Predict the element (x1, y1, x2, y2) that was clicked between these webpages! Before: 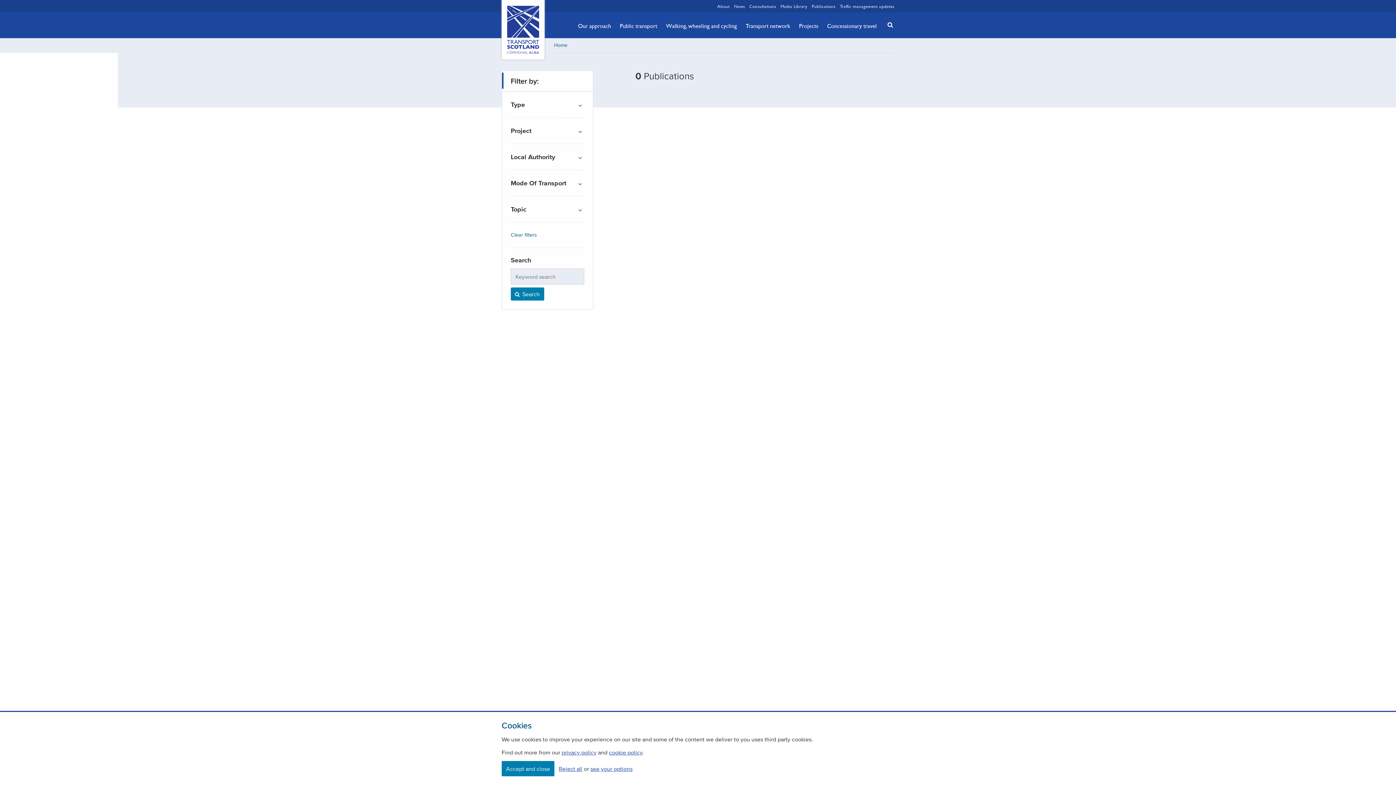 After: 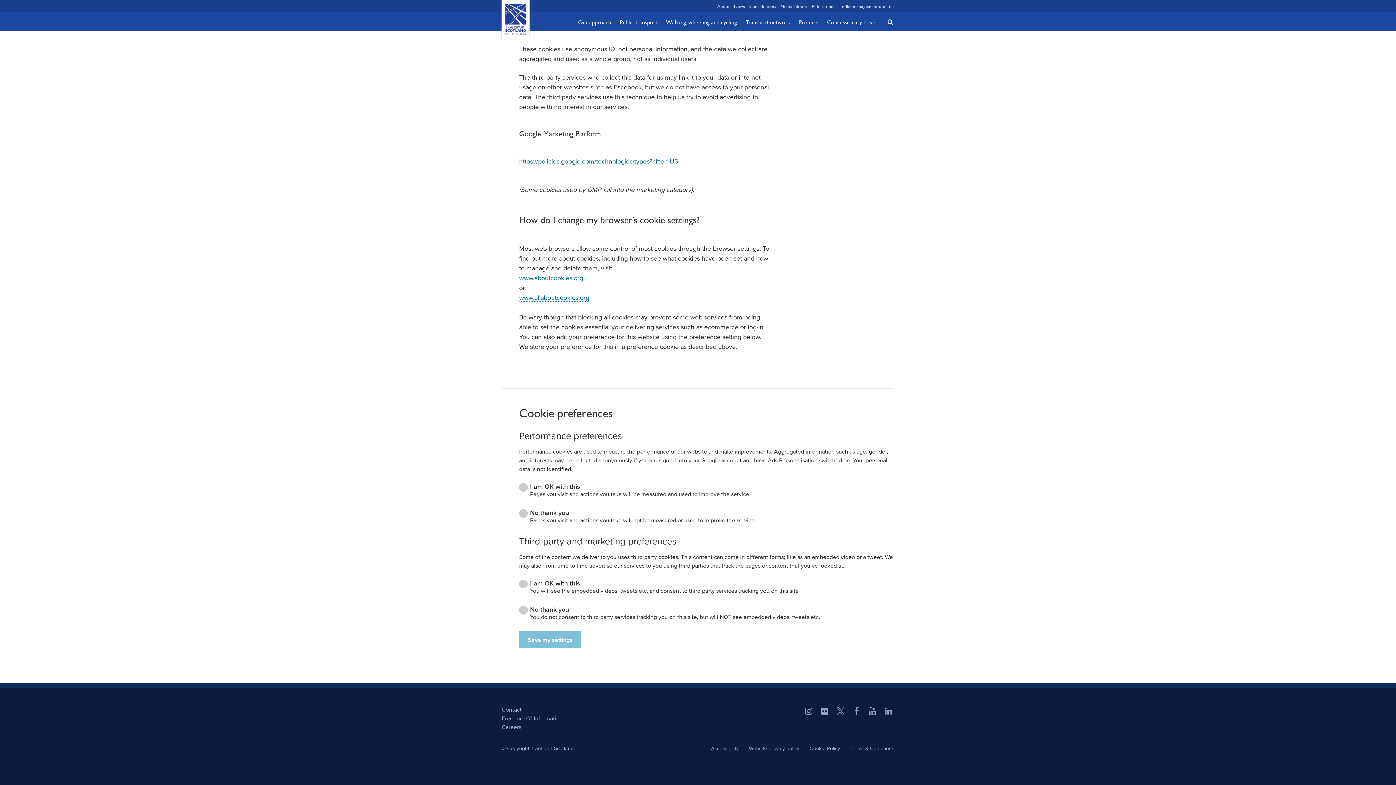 Action: bbox: (590, 765, 632, 772) label: see your options